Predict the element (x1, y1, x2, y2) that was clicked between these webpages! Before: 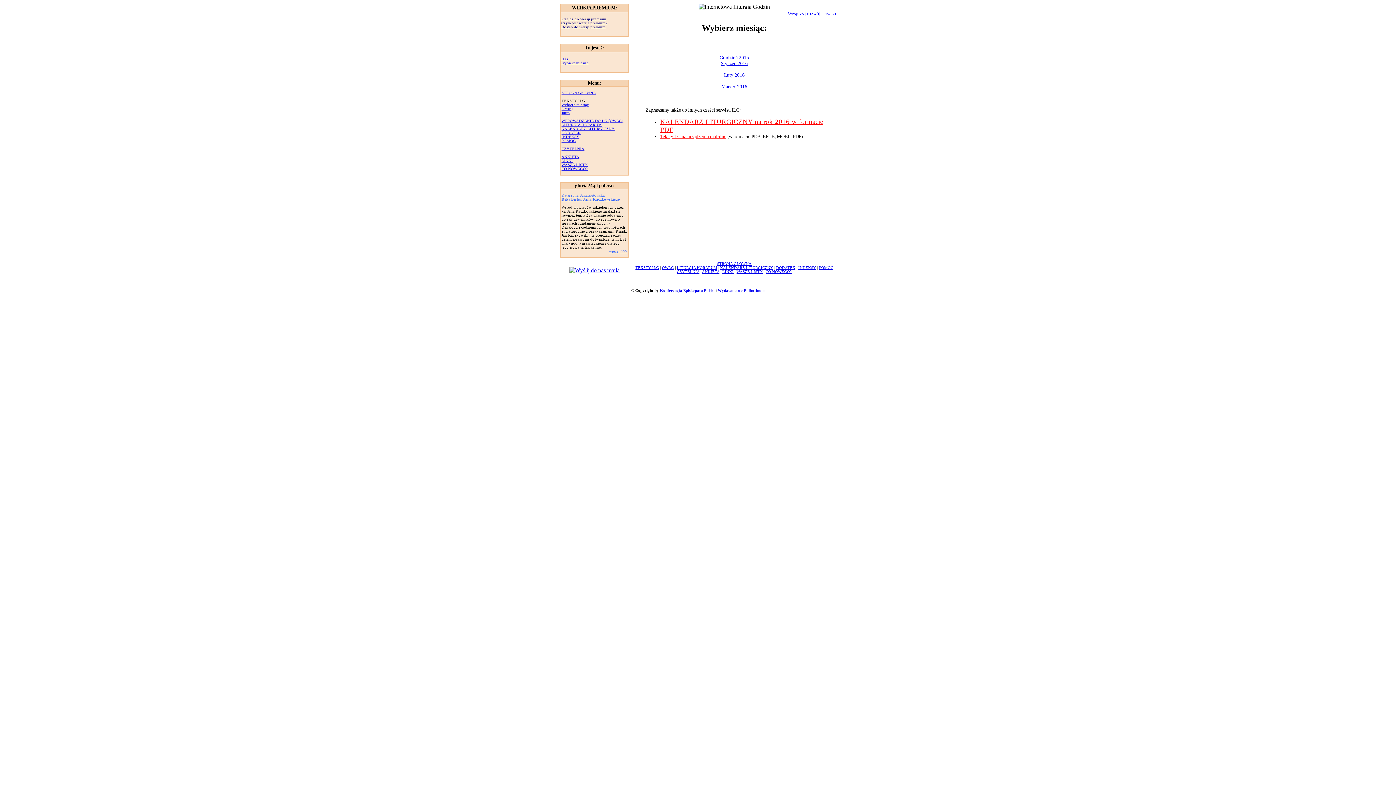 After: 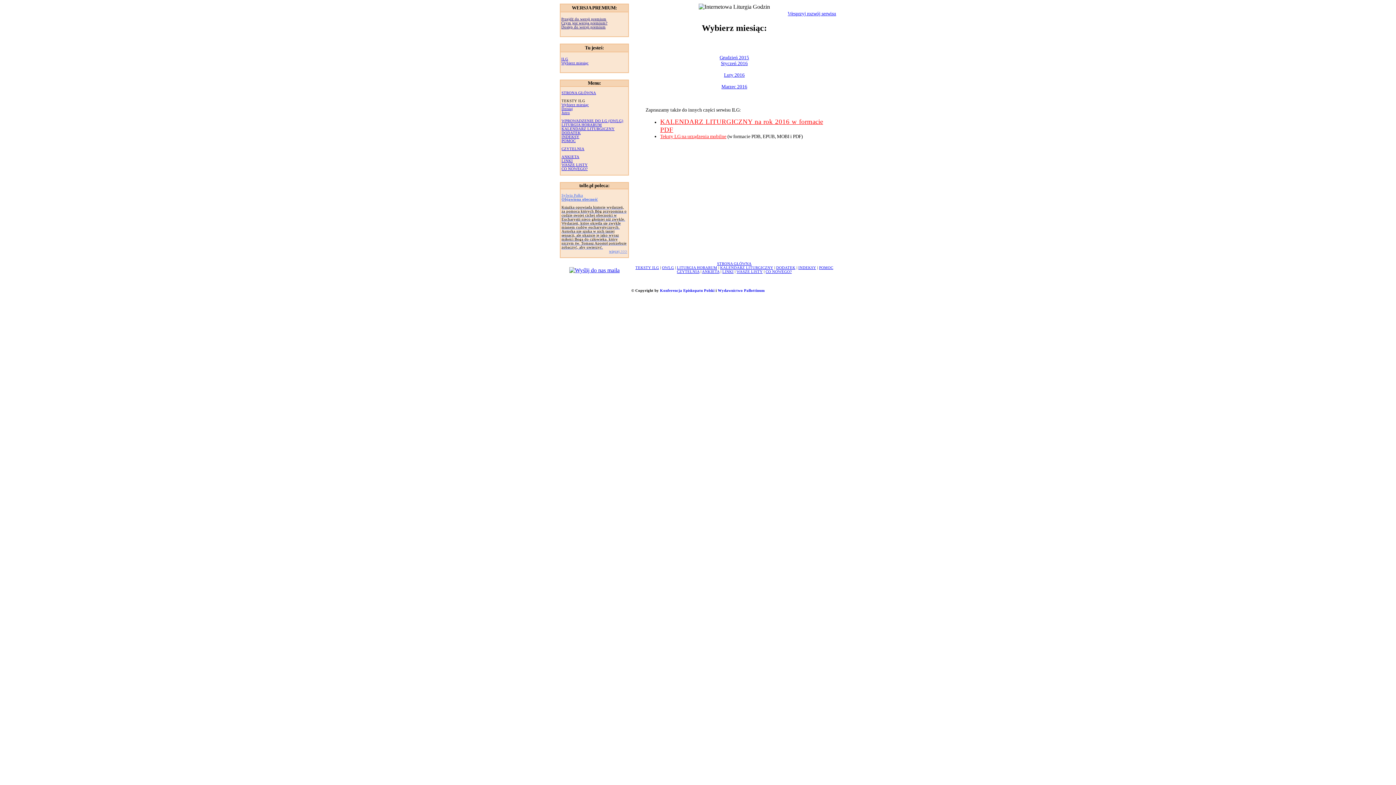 Action: bbox: (561, 166, 587, 170) label: CO NOWEGO?